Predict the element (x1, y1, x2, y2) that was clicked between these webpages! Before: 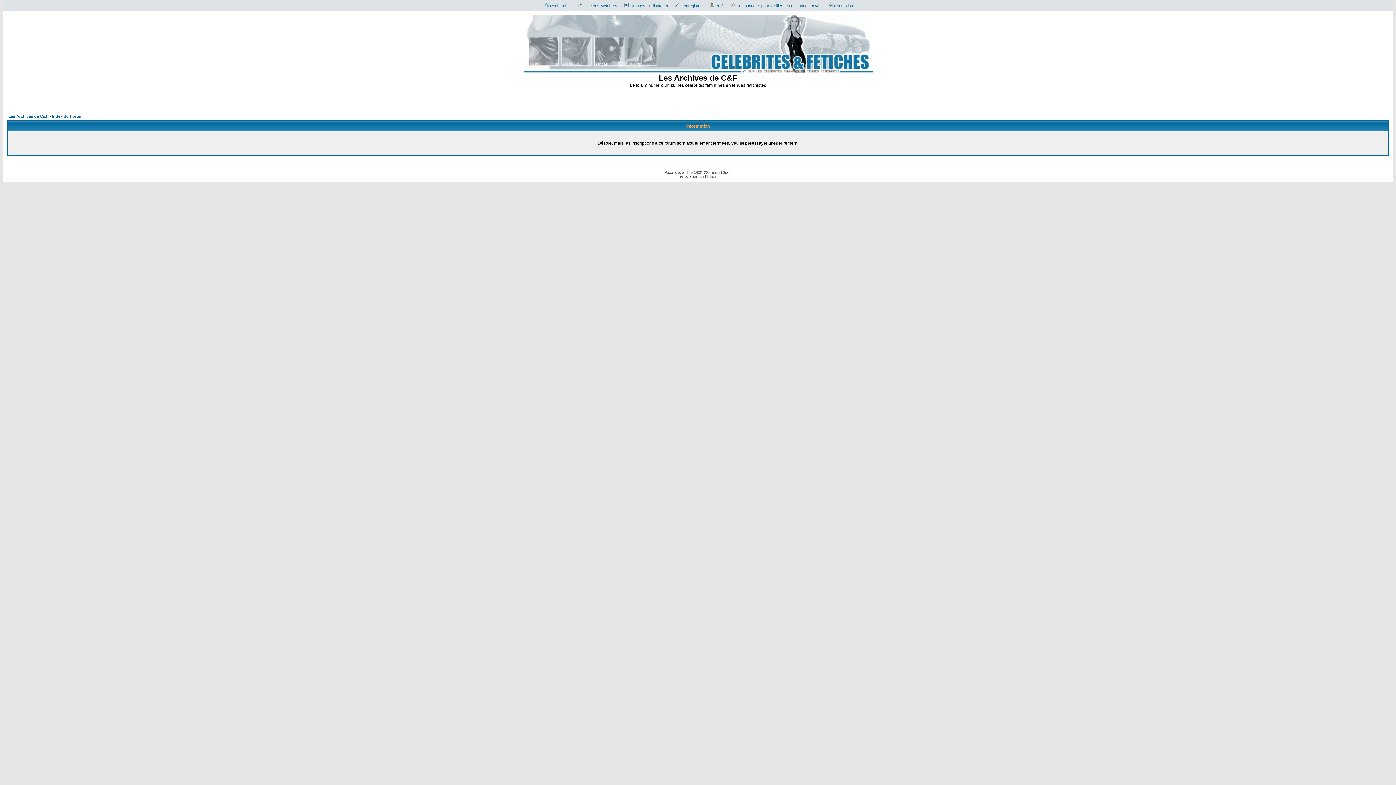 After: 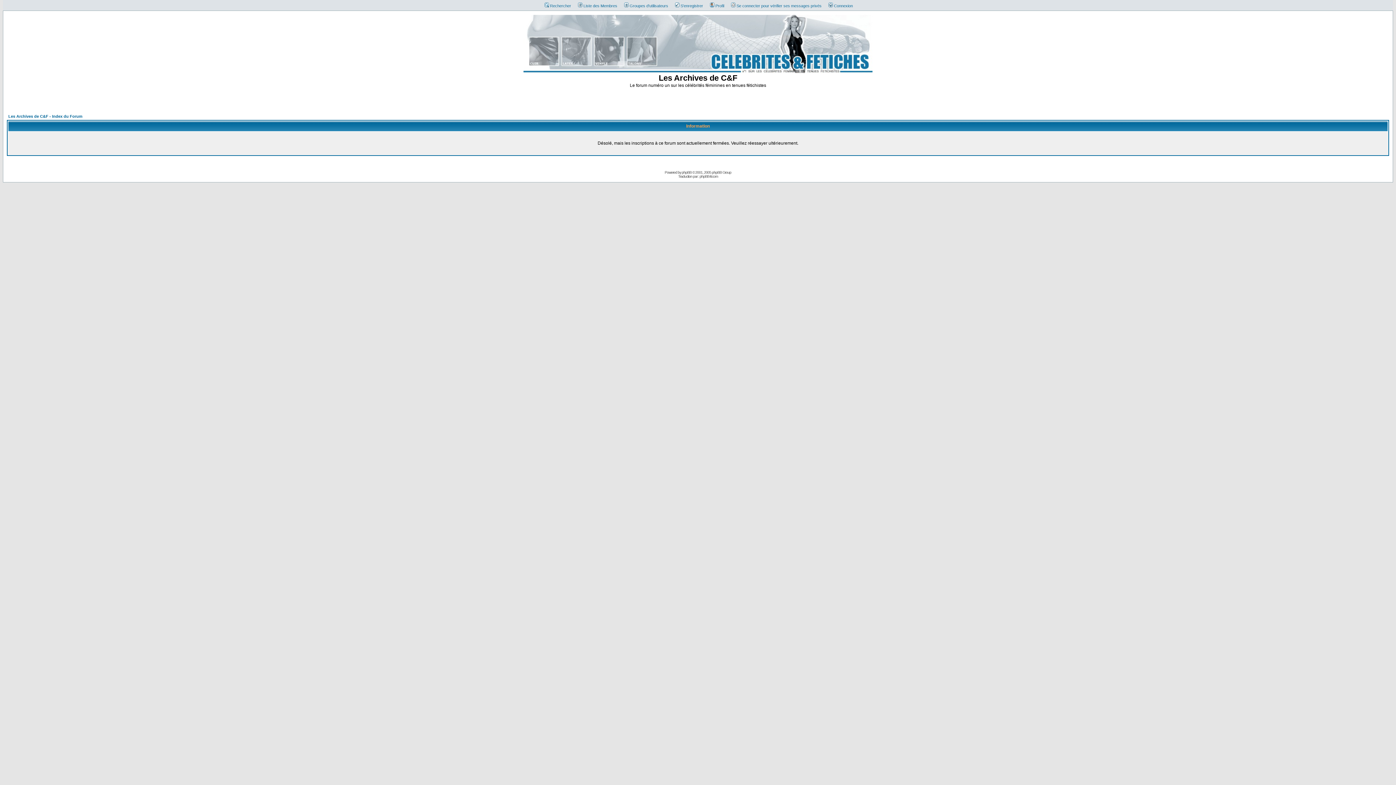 Action: bbox: (671, 3, 703, 8) label: S'enregistrer